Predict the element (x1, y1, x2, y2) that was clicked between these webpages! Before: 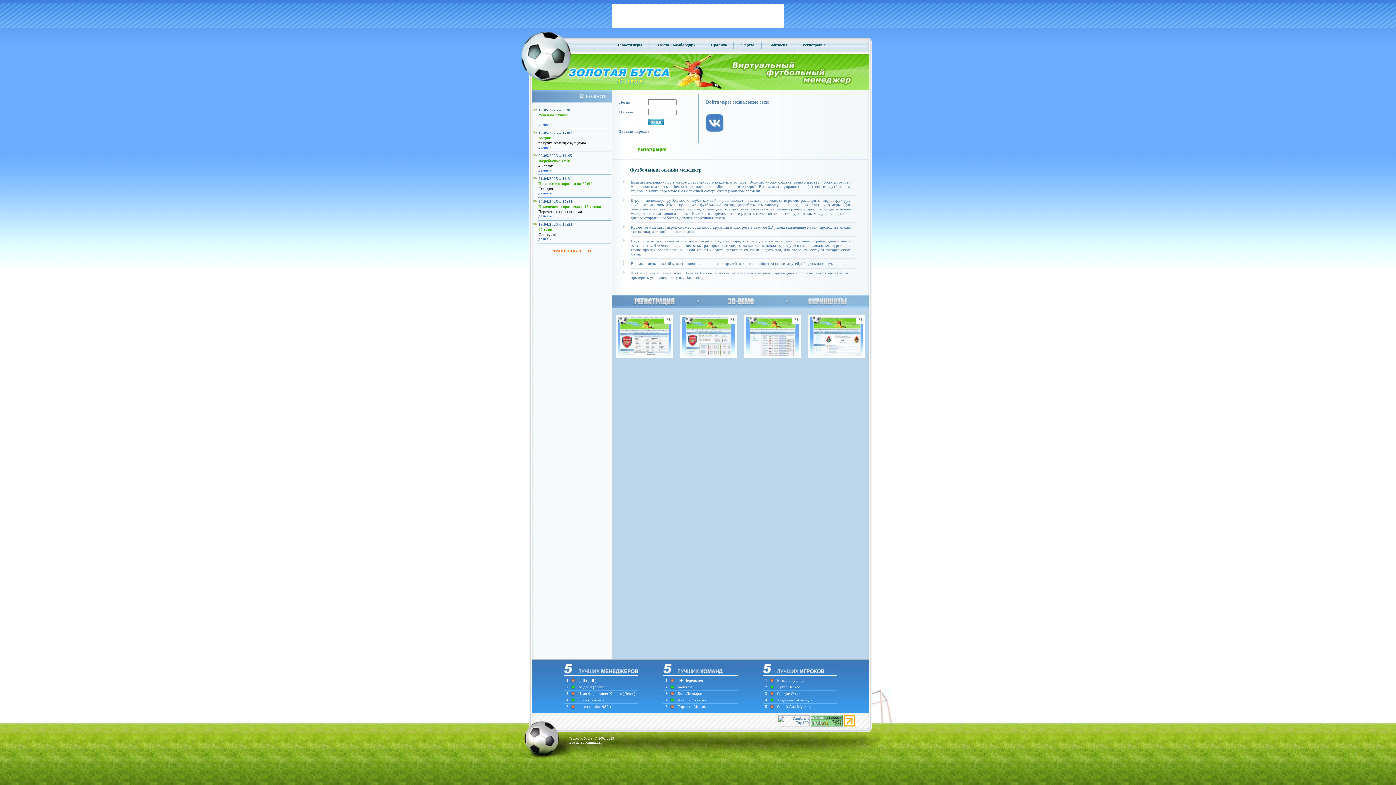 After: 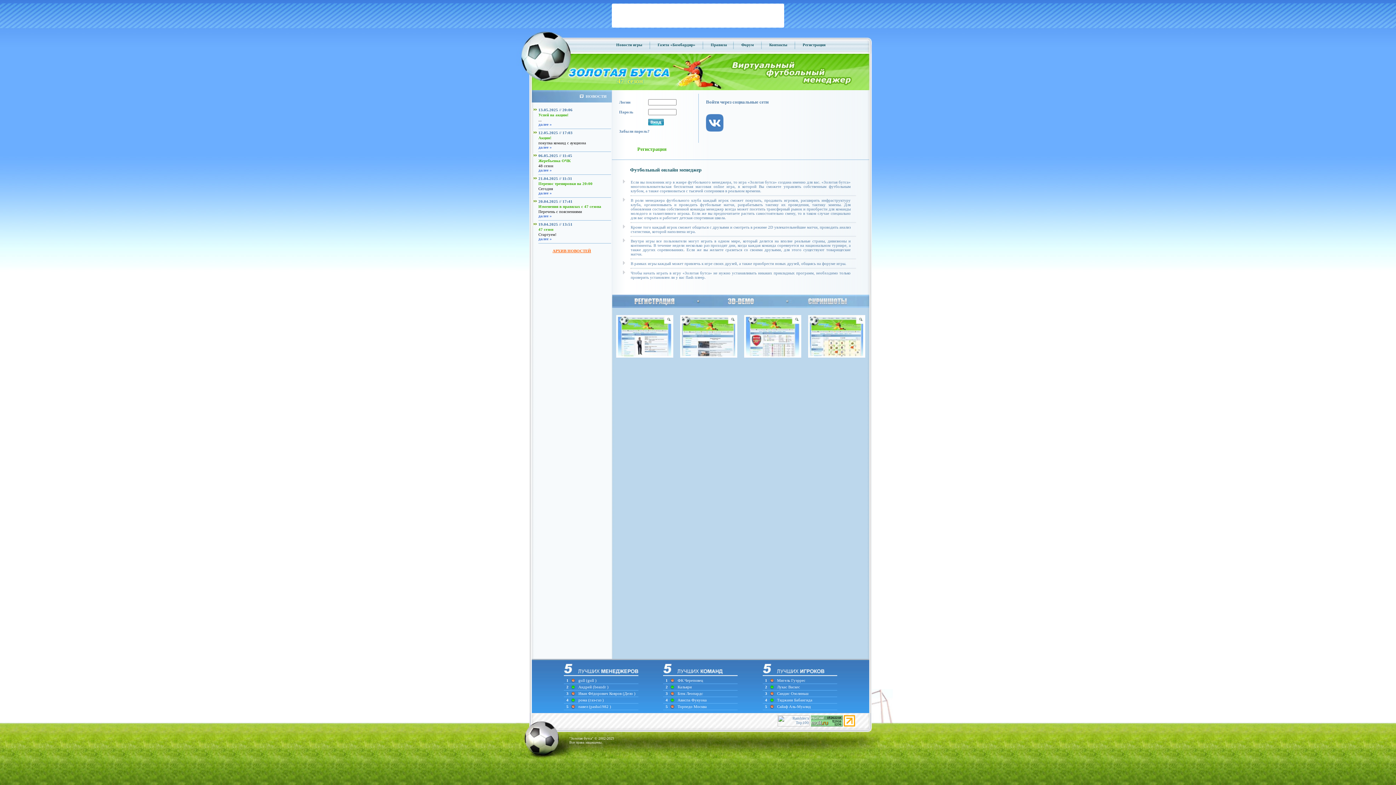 Action: label: Сайаф Аль-Муалид bbox: (777, 704, 811, 709)